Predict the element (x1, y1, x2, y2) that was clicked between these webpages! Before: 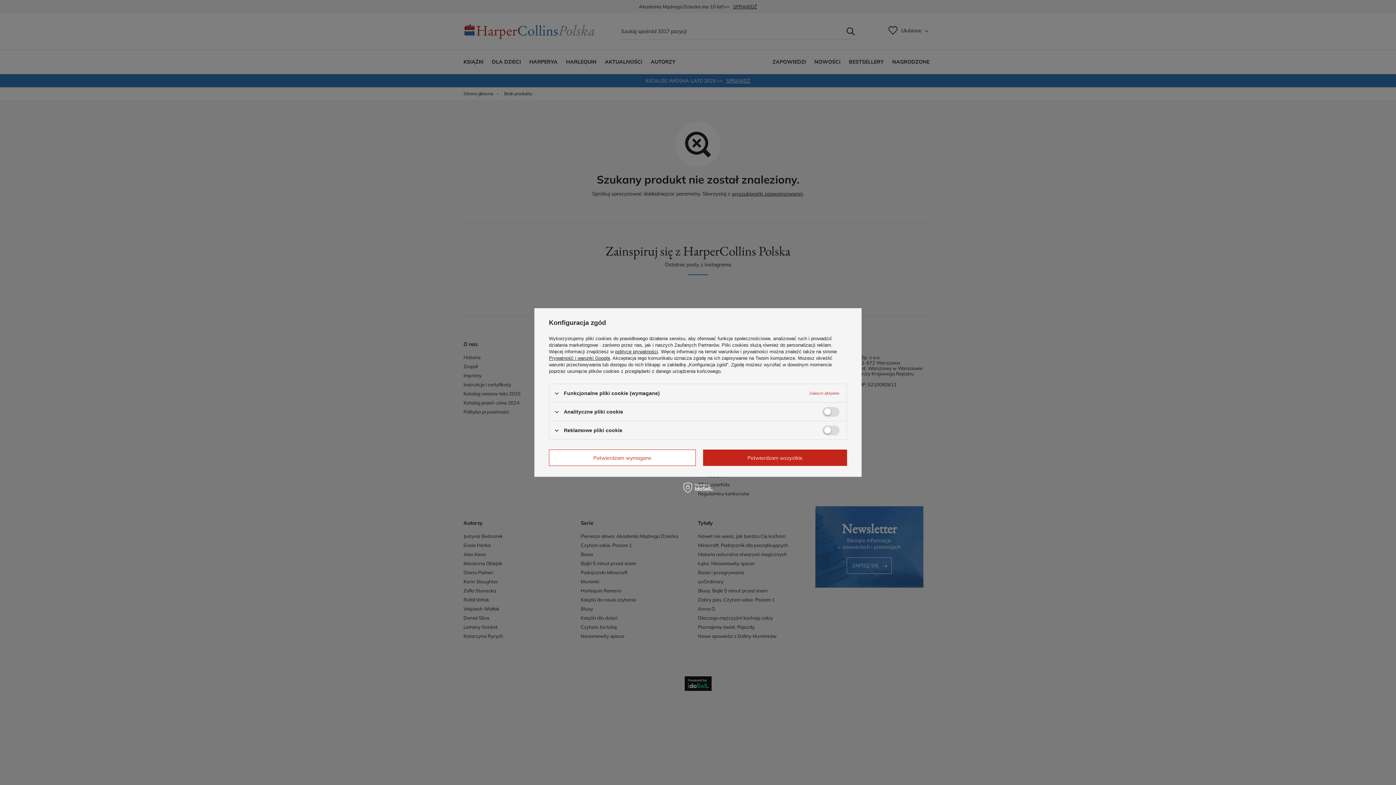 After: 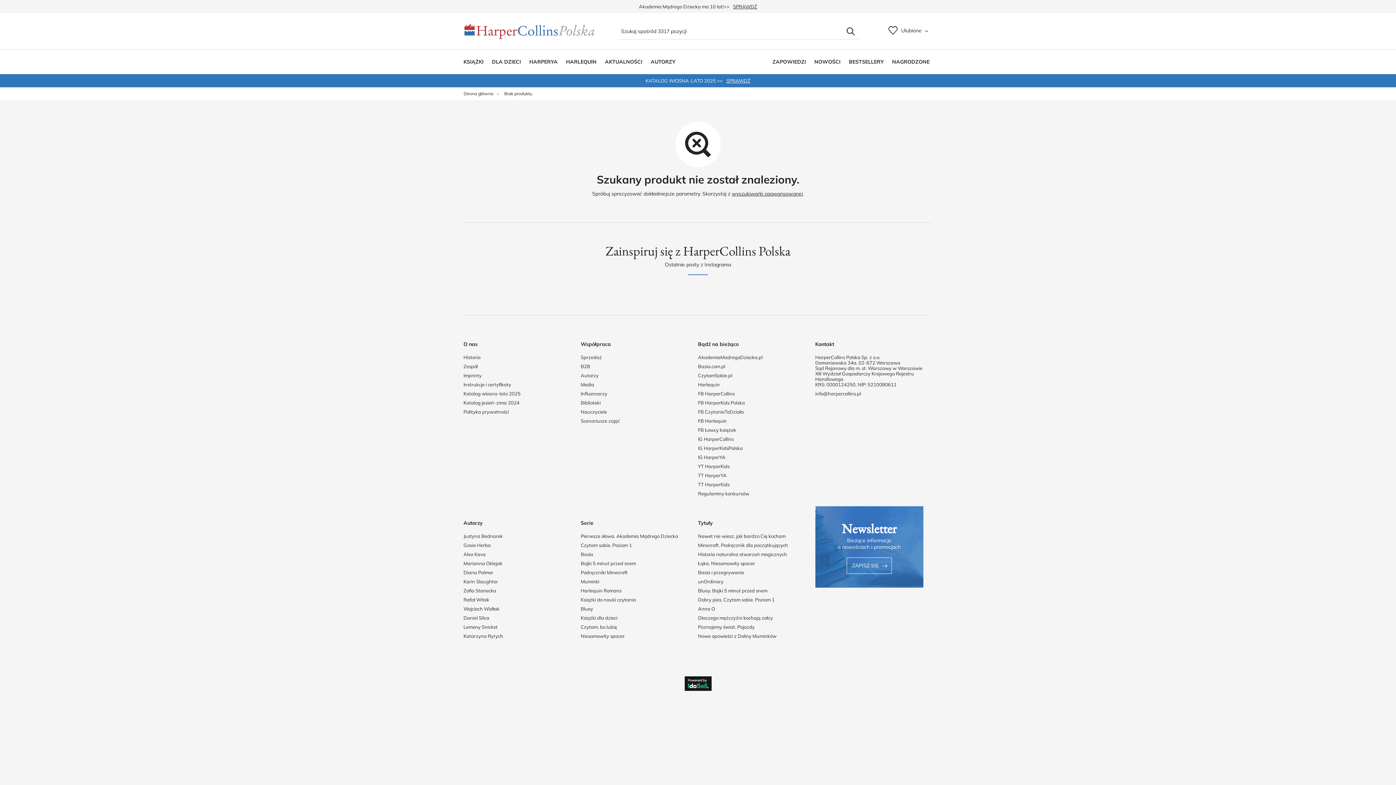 Action: bbox: (549, 449, 696, 466) label: Potwierdzam wymagane